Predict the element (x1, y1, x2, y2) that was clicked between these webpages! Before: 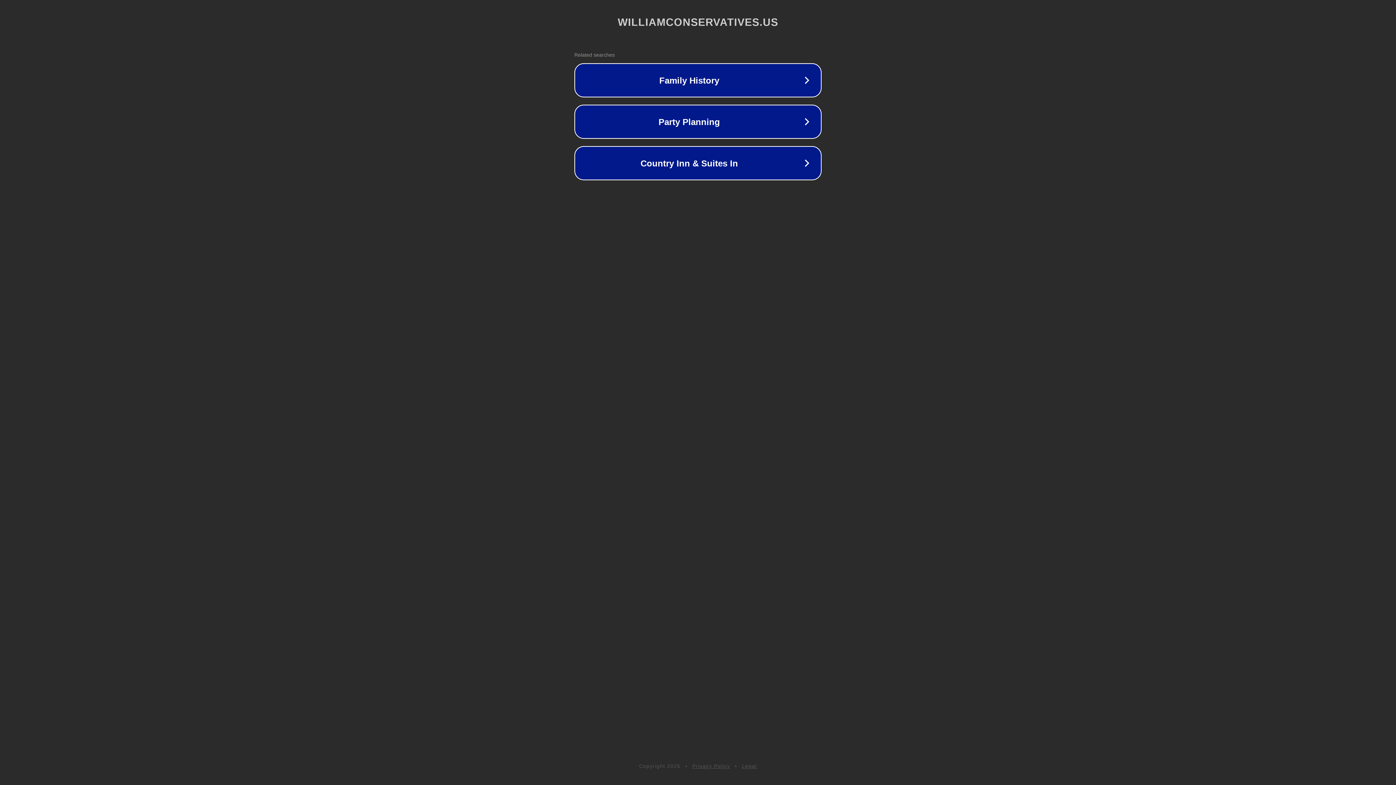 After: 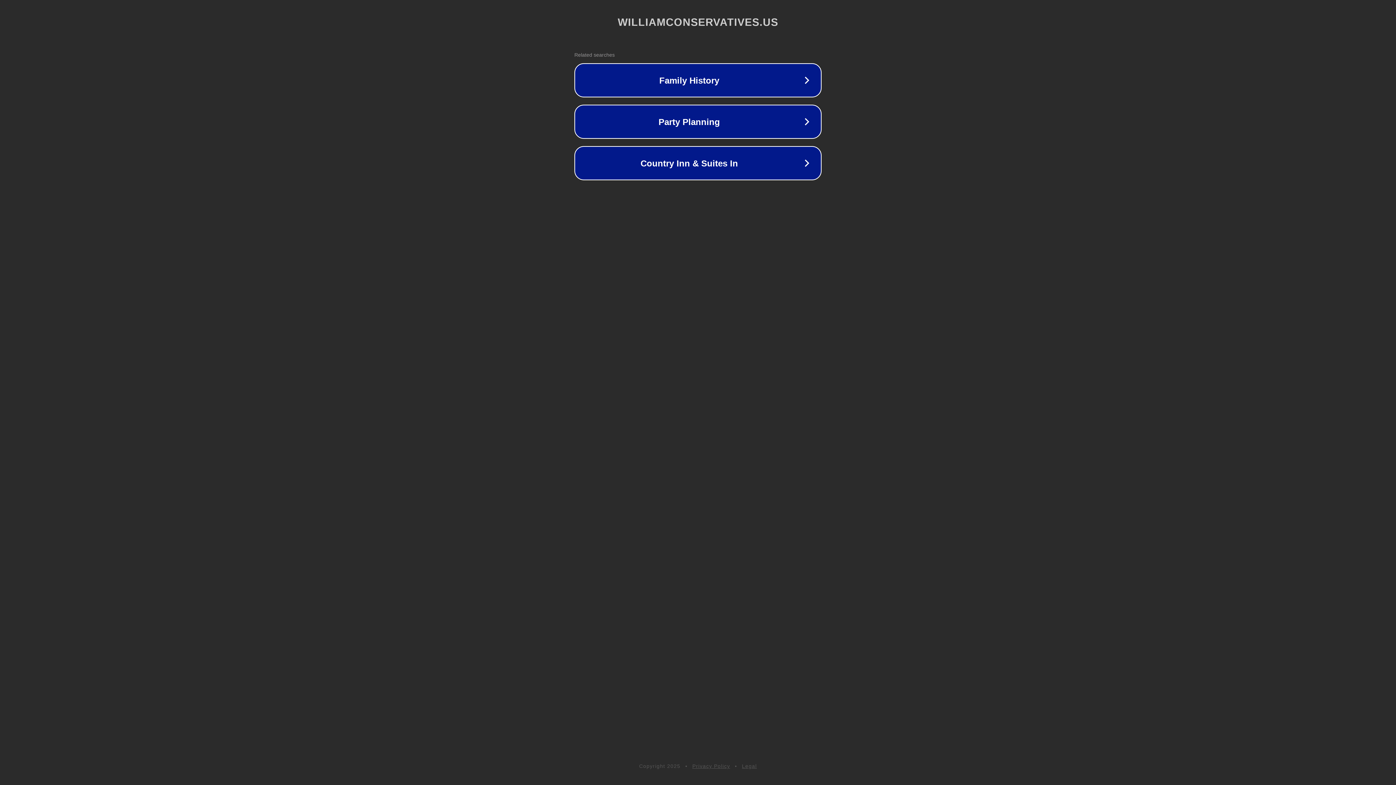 Action: label: Legal bbox: (742, 763, 757, 769)